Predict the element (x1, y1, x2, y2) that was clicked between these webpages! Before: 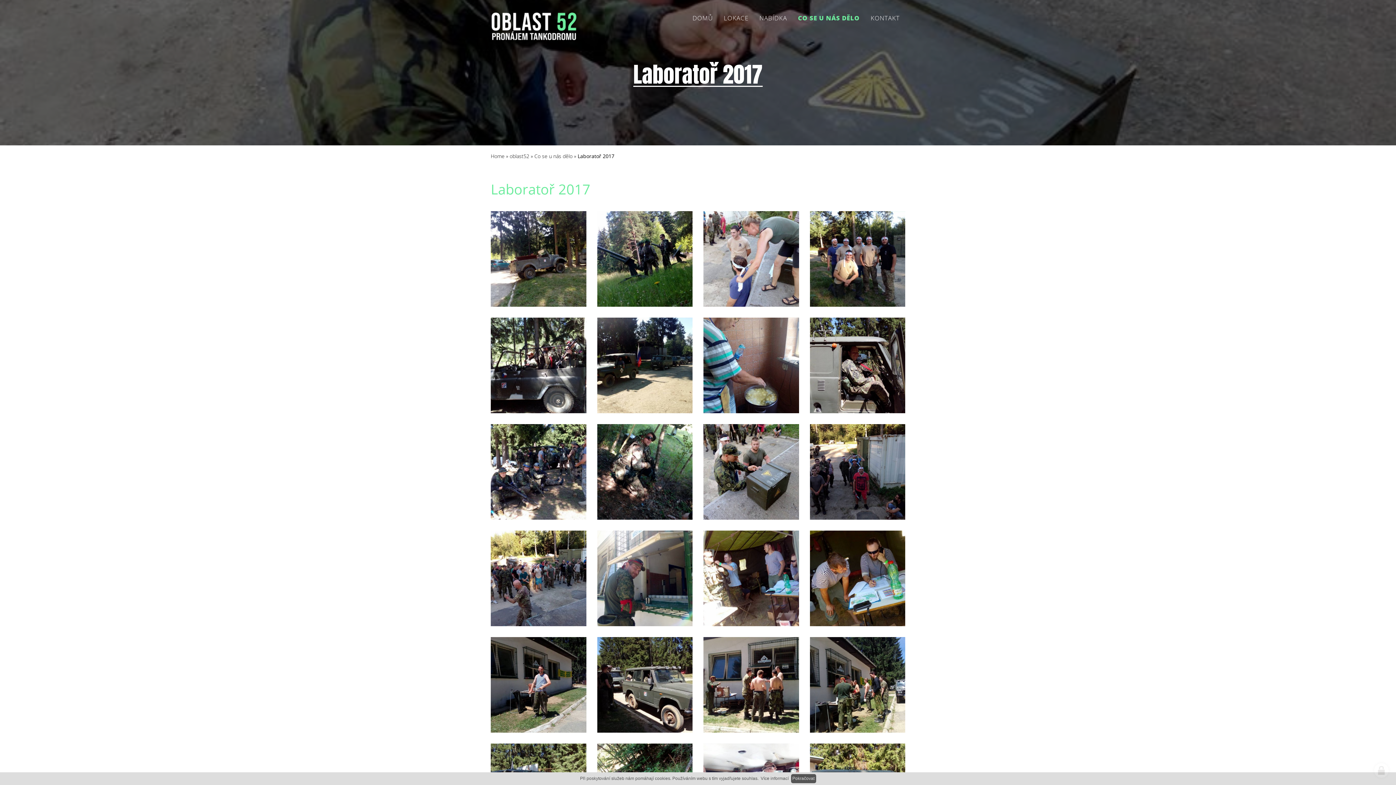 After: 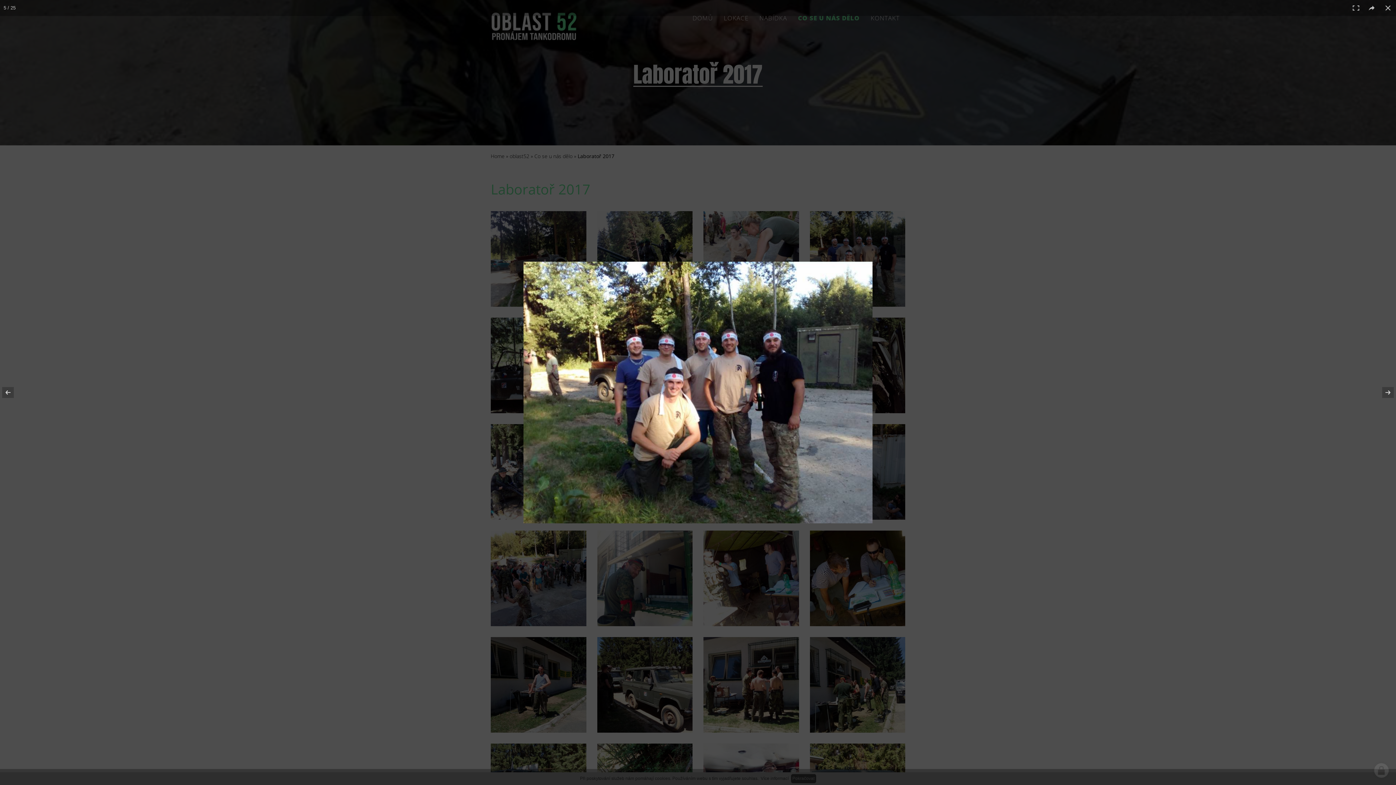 Action: bbox: (810, 211, 905, 306)